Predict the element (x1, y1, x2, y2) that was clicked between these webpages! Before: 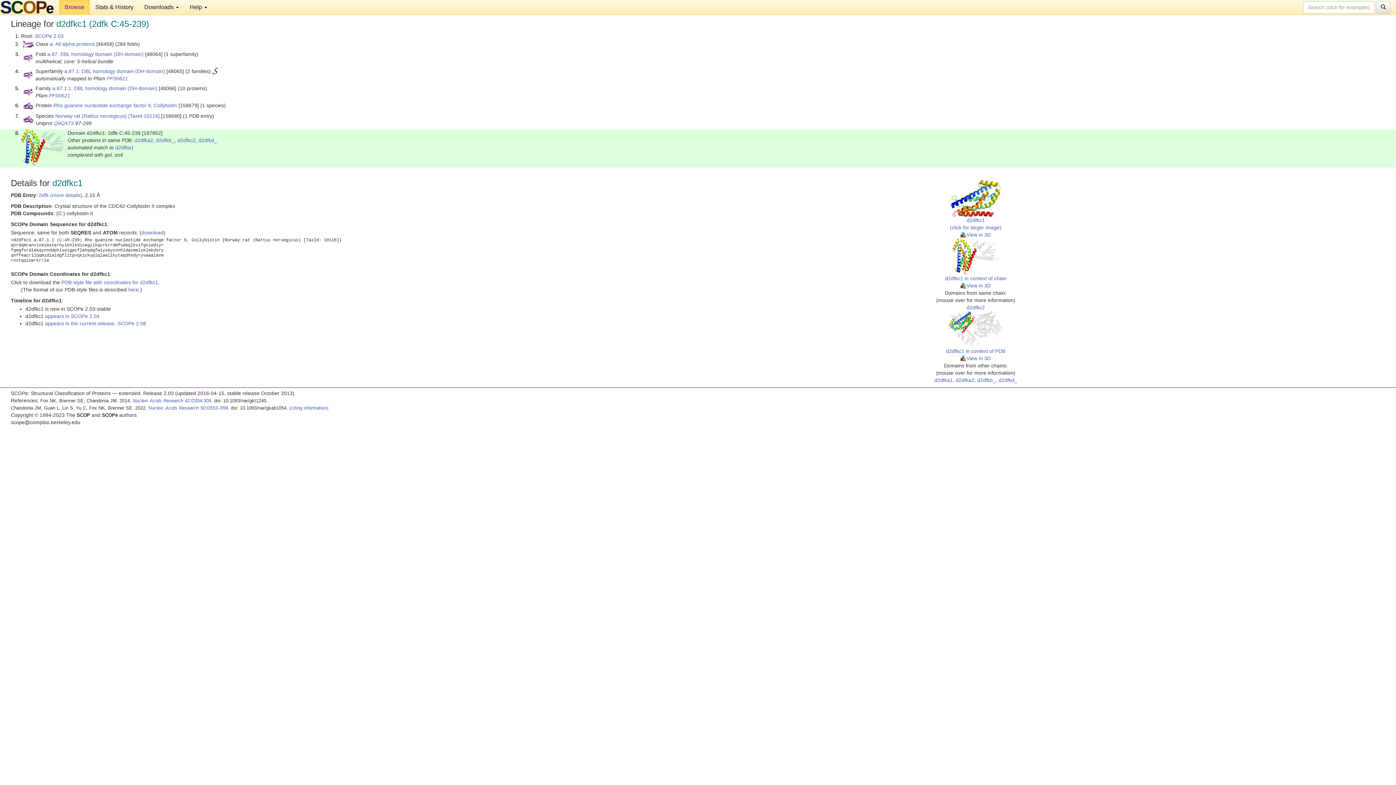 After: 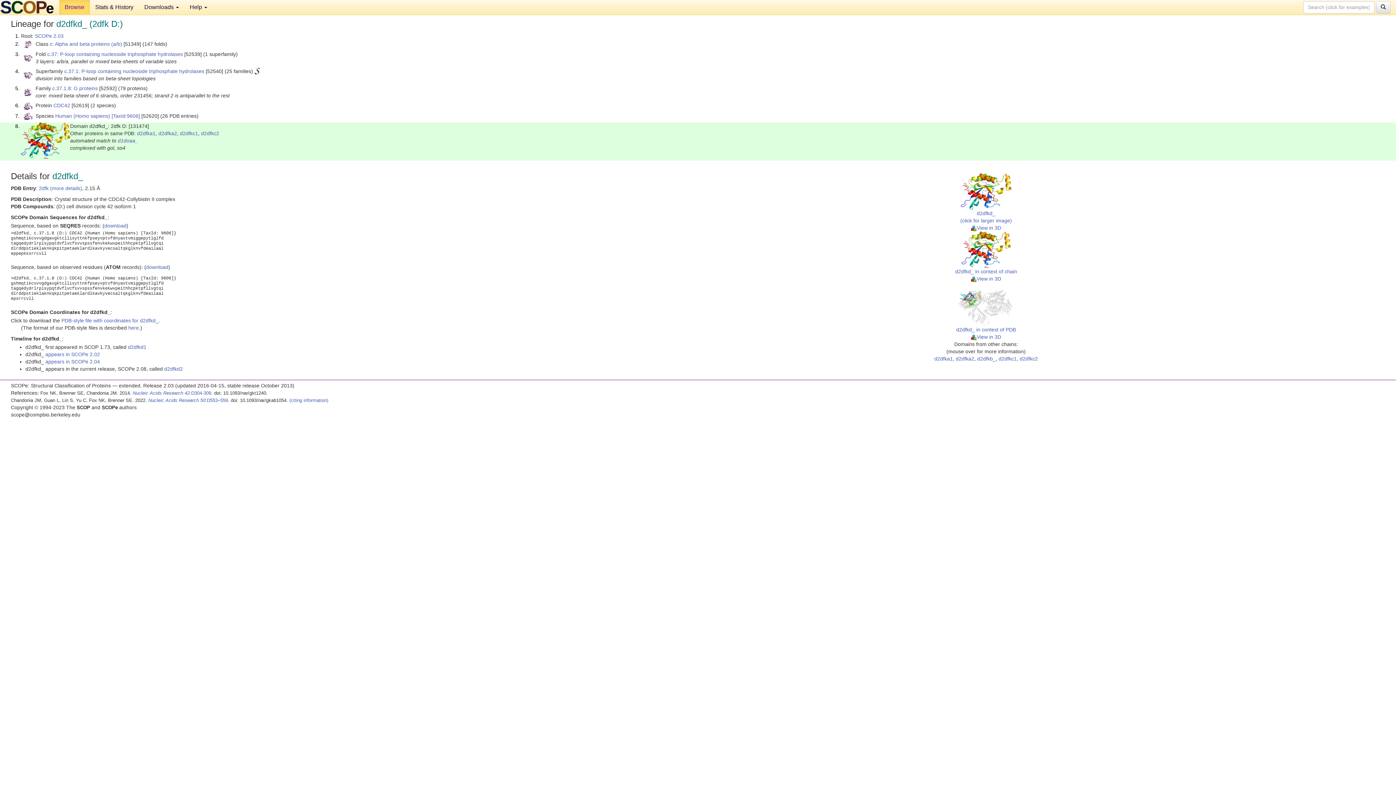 Action: label: d2dfkd_ bbox: (198, 137, 217, 143)